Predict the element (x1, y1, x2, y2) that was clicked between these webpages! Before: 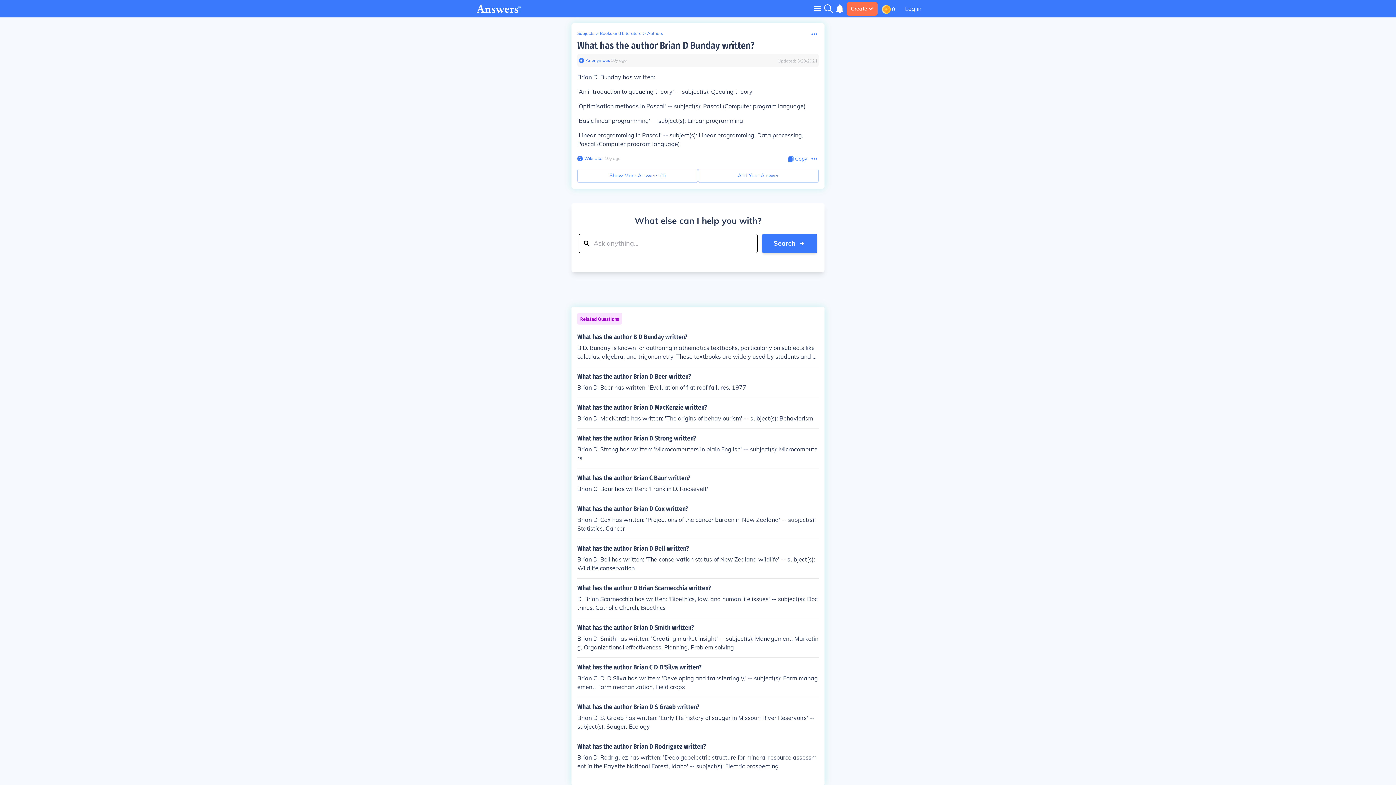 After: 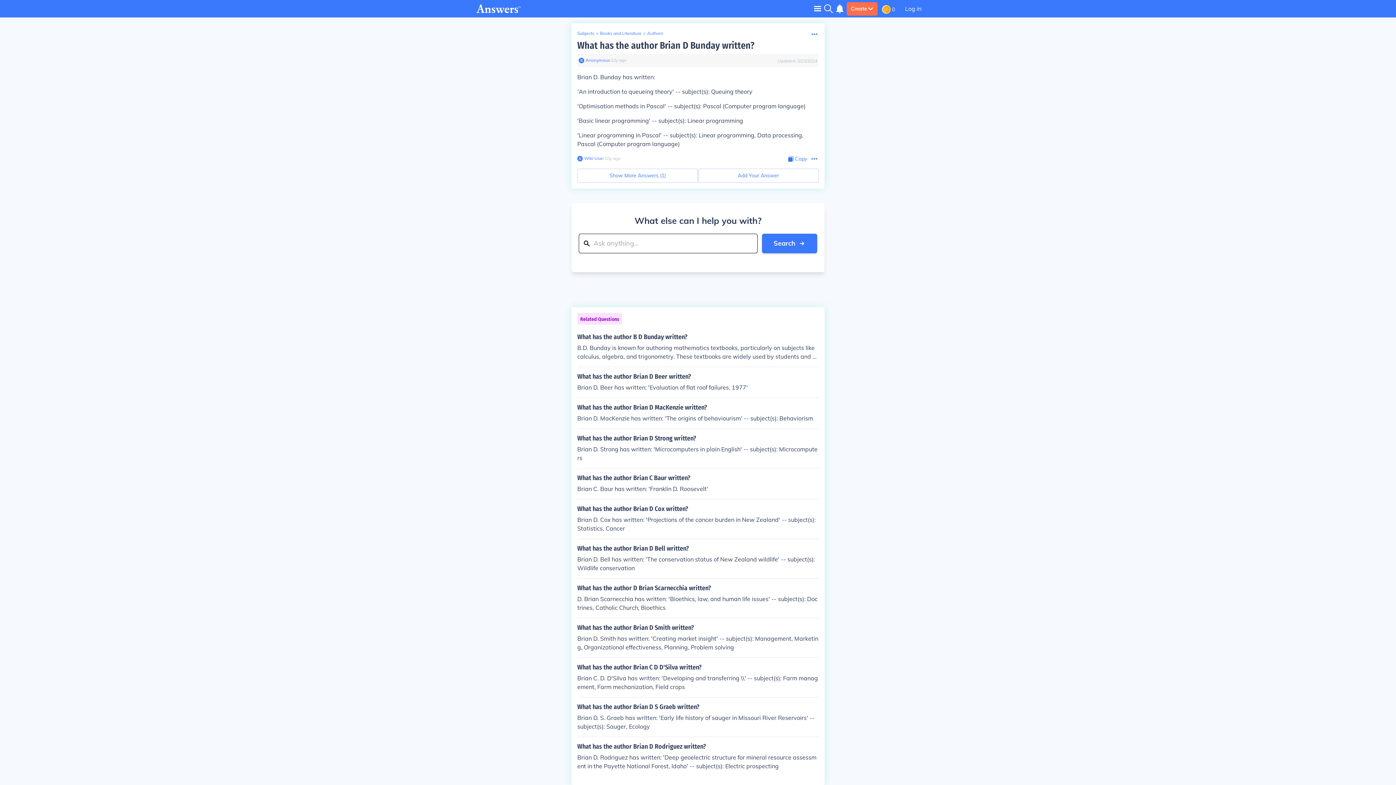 Action: label: Copy Content bbox: (788, 155, 807, 162)